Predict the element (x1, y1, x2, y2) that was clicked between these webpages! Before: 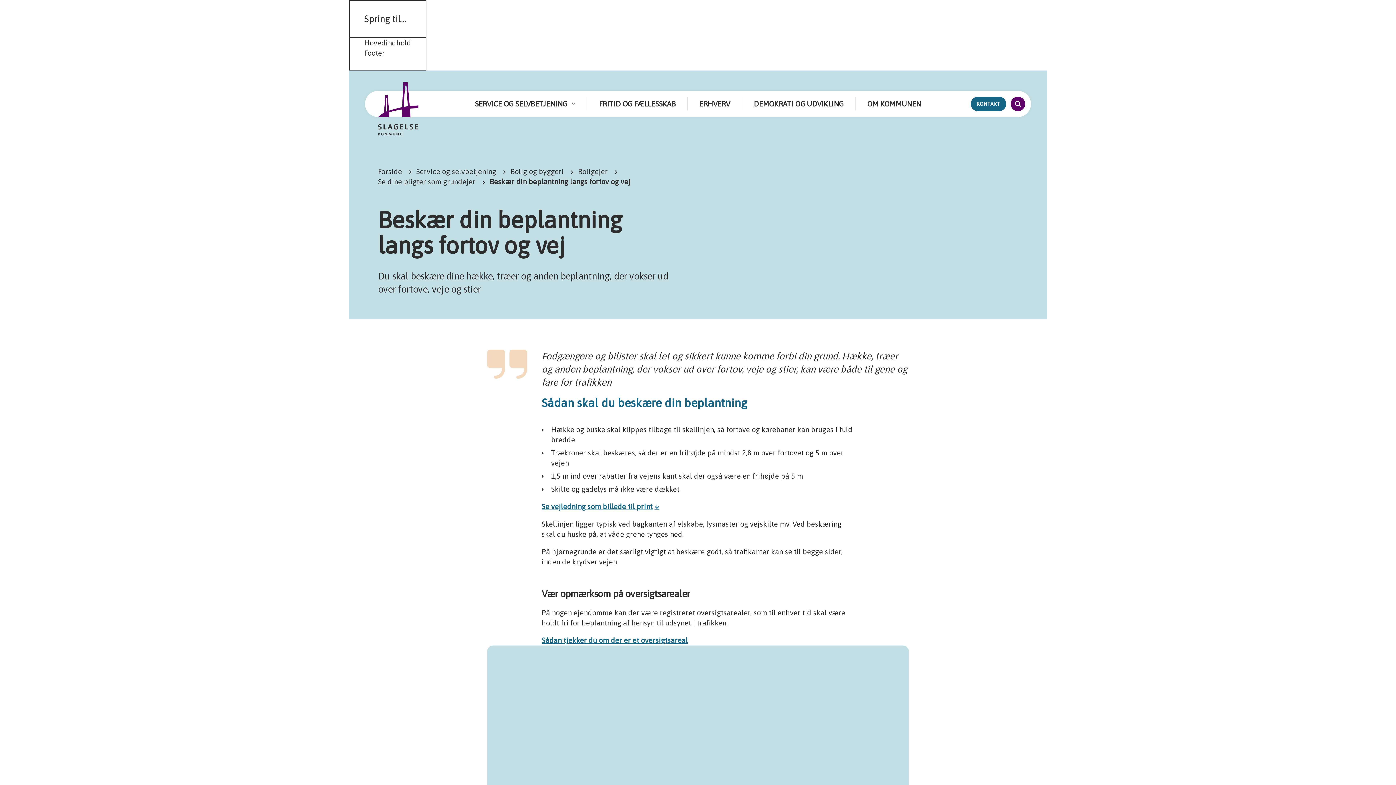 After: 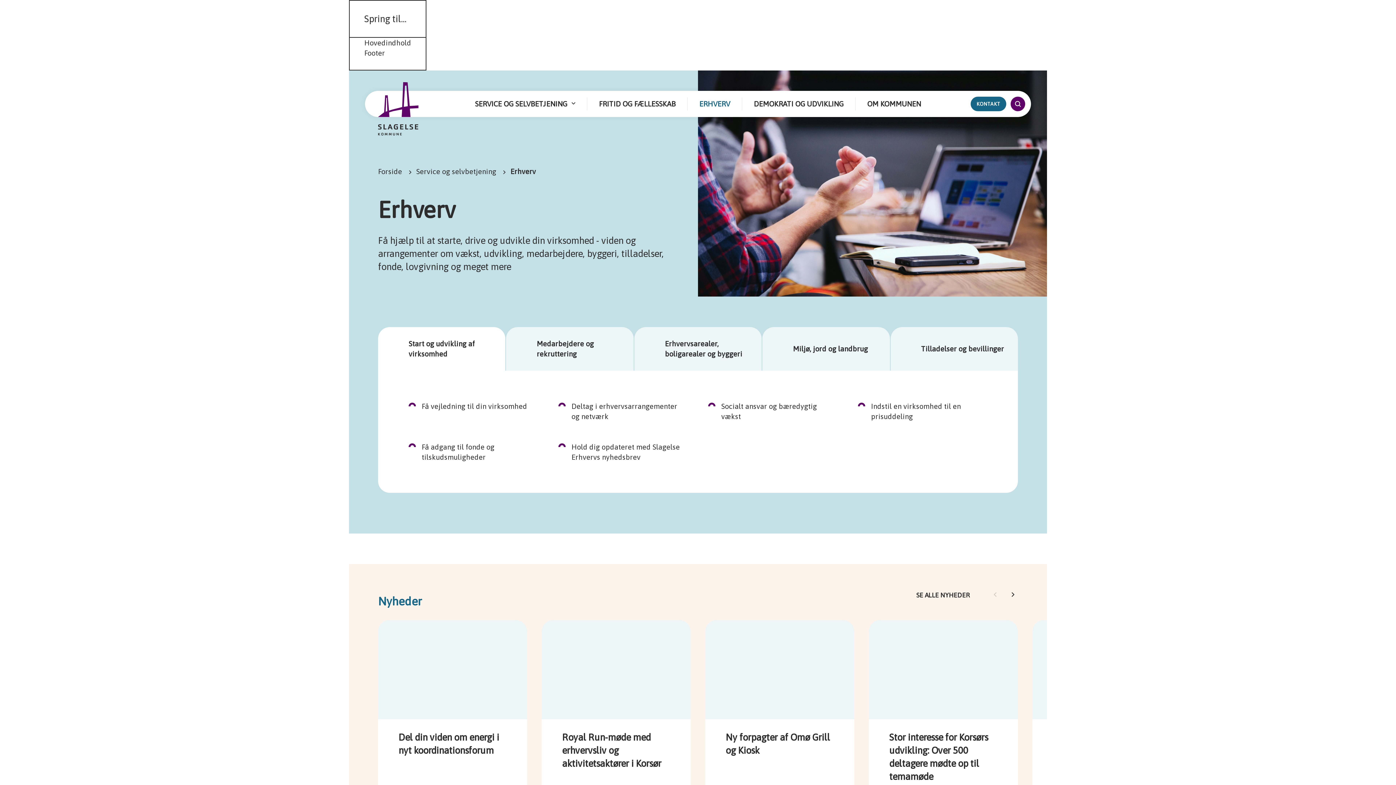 Action: label: ERHVERV bbox: (687, 97, 742, 110)